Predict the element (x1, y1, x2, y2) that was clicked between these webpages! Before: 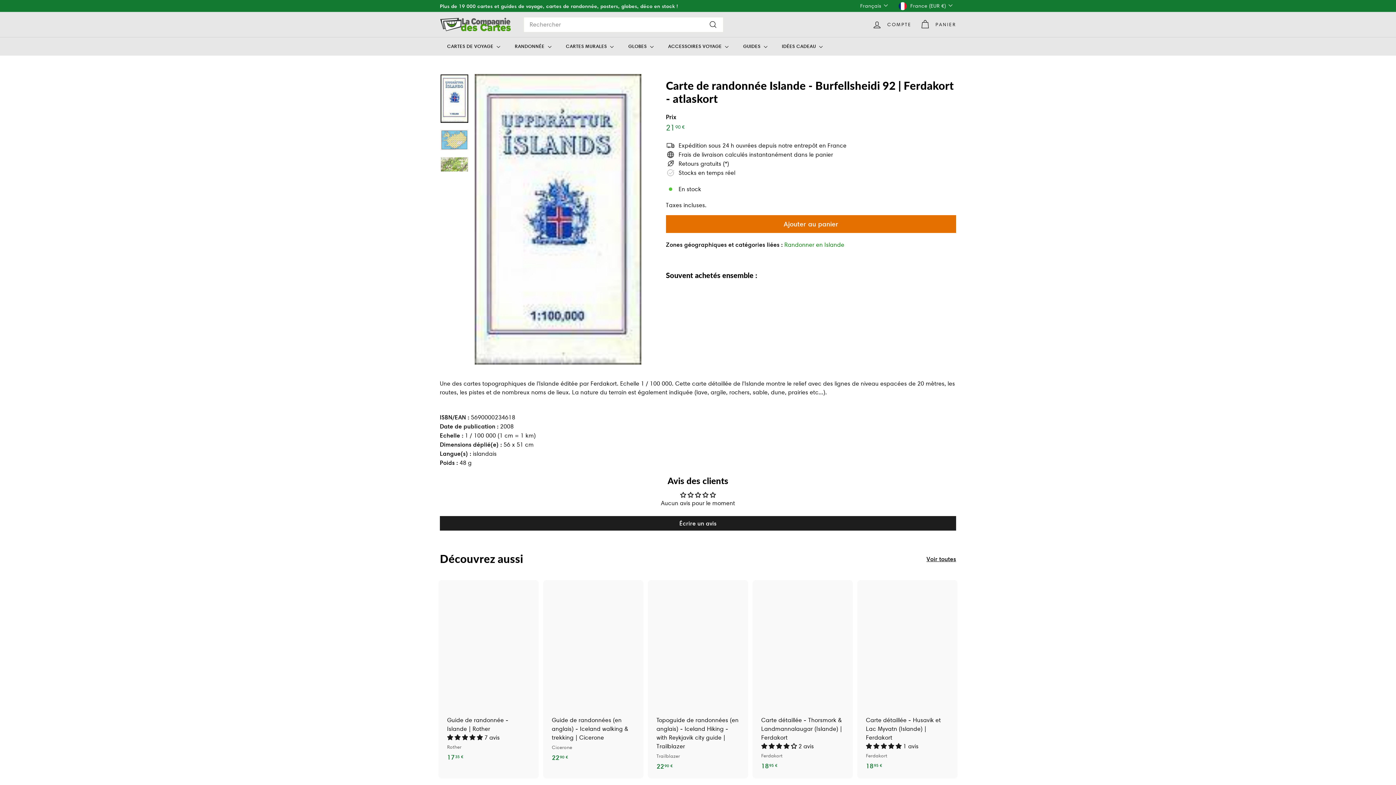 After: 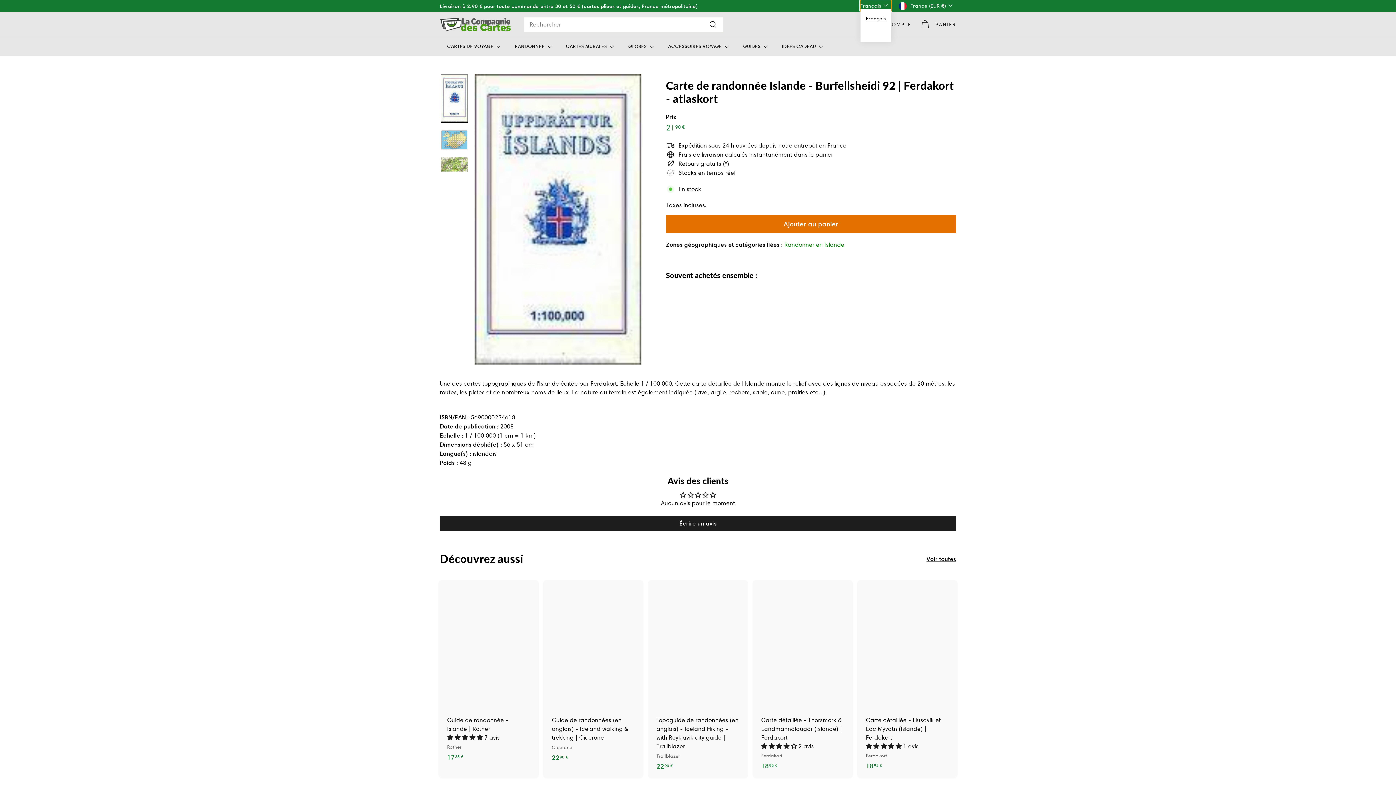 Action: bbox: (860, 0, 891, 11) label: Français